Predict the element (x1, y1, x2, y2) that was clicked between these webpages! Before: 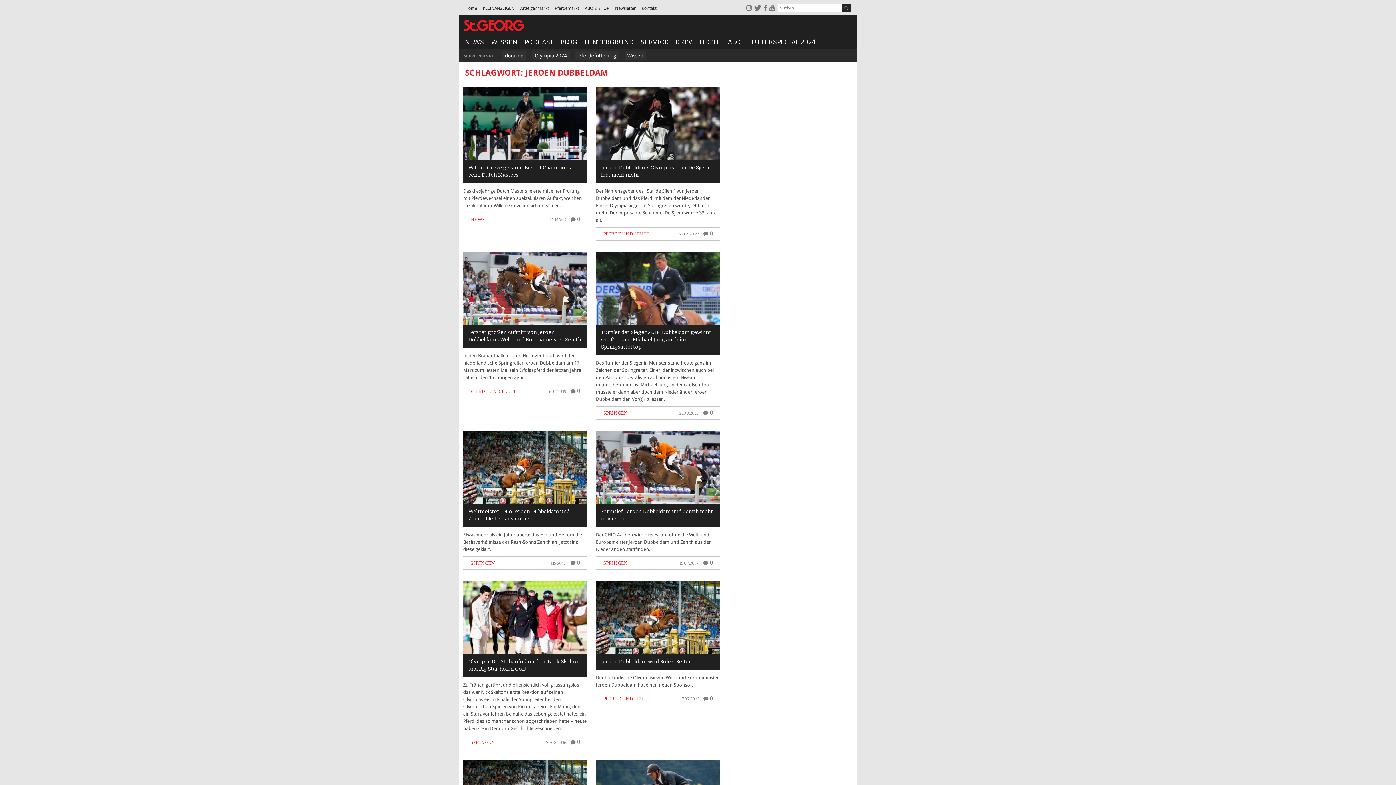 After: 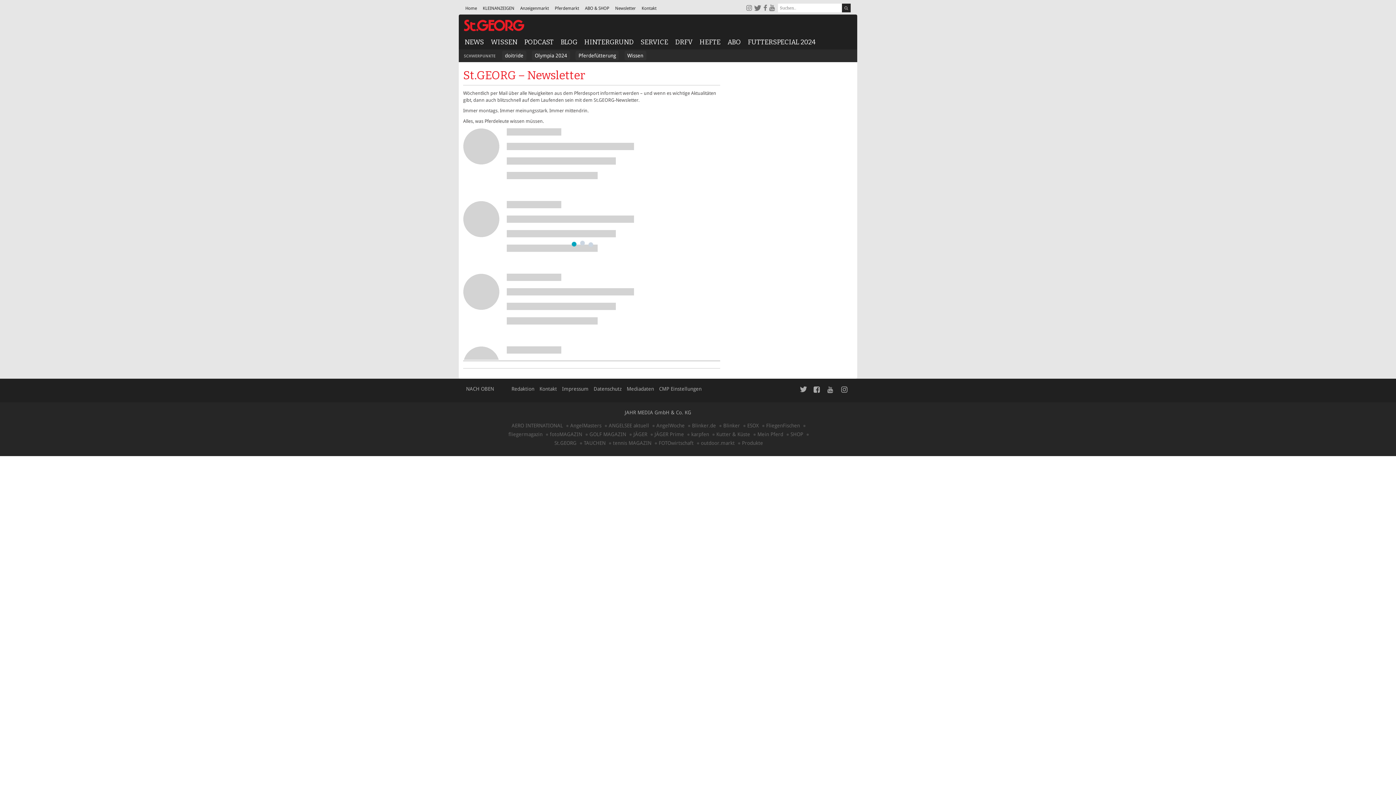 Action: label: Newsletter bbox: (615, 5, 636, 10)